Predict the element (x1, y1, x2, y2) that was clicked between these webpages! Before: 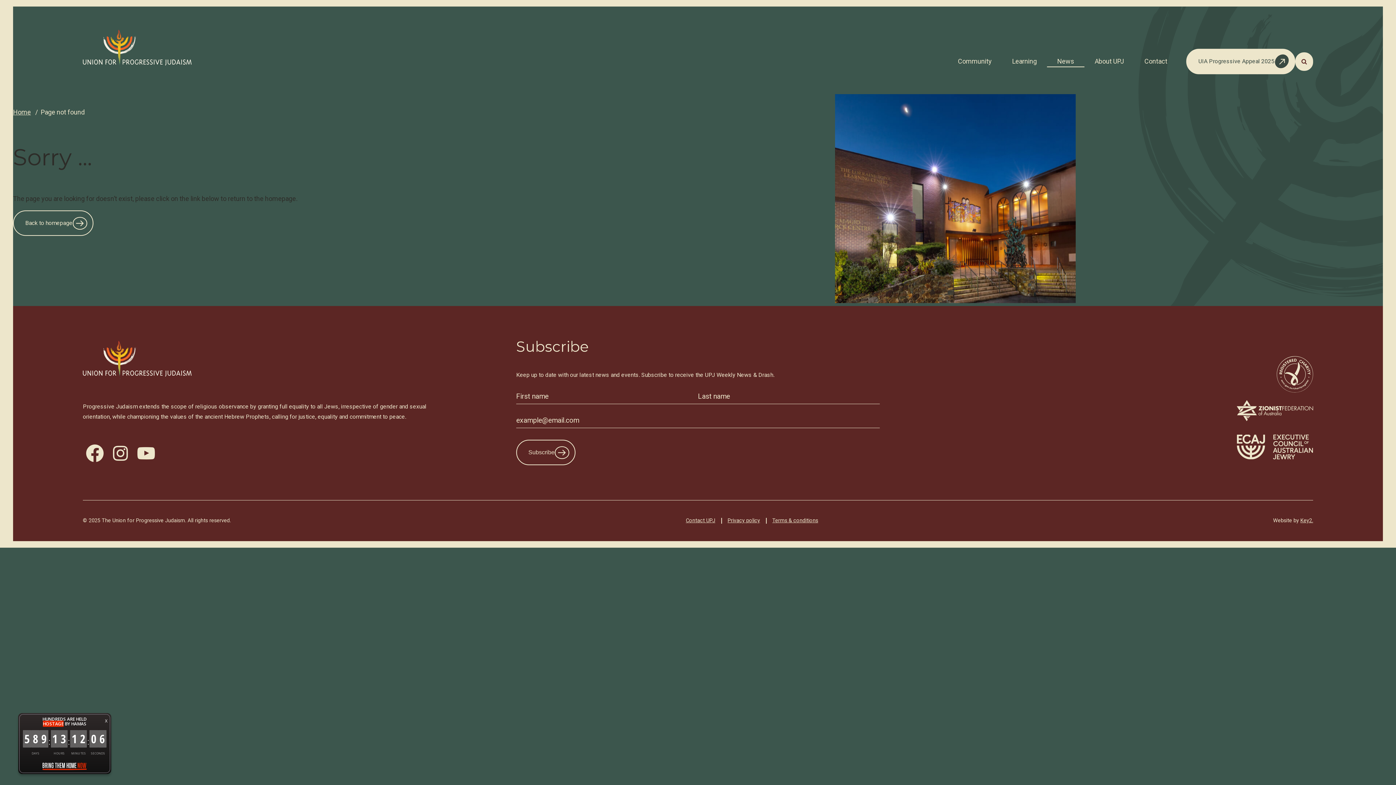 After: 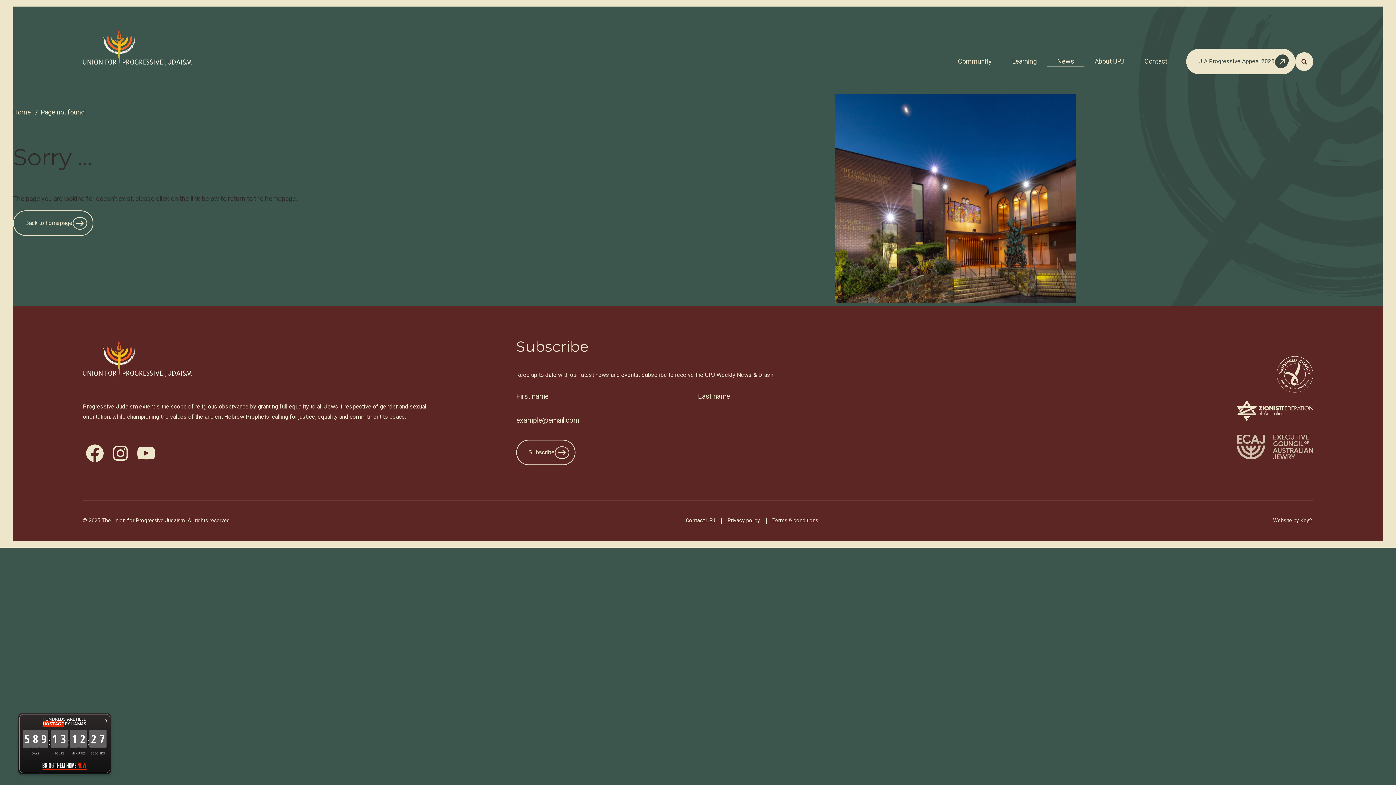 Action: bbox: (1237, 429, 1313, 465)